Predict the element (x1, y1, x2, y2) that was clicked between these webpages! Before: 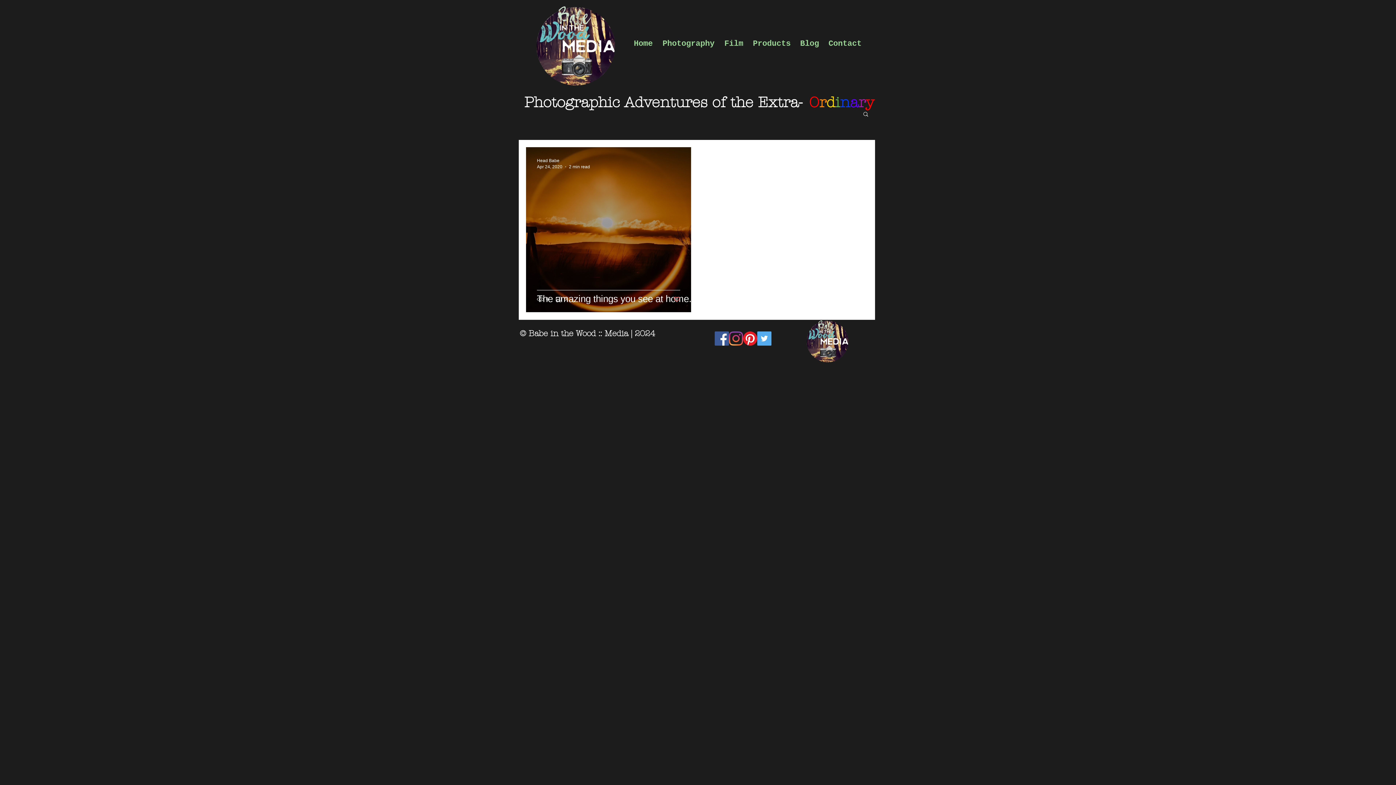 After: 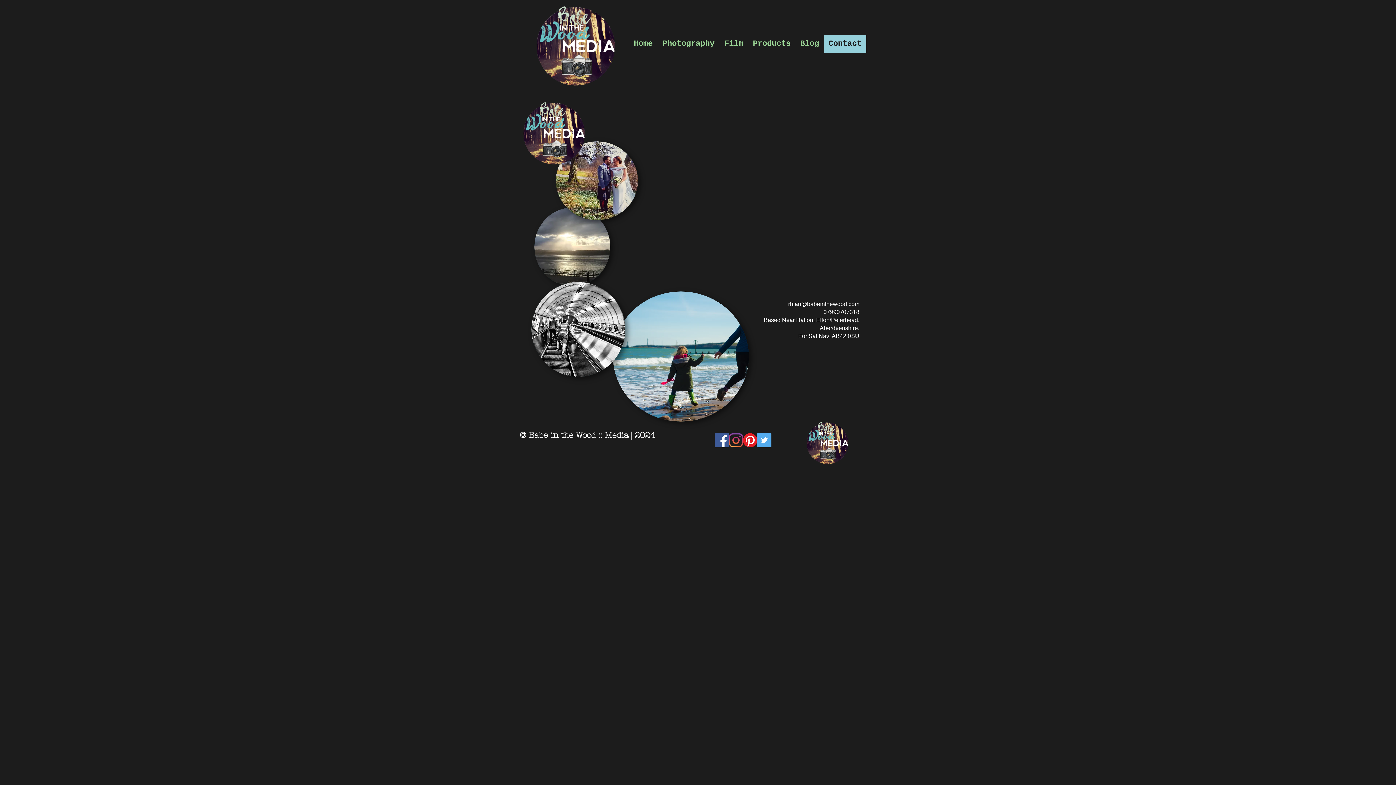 Action: label: Contact bbox: (824, 34, 866, 53)